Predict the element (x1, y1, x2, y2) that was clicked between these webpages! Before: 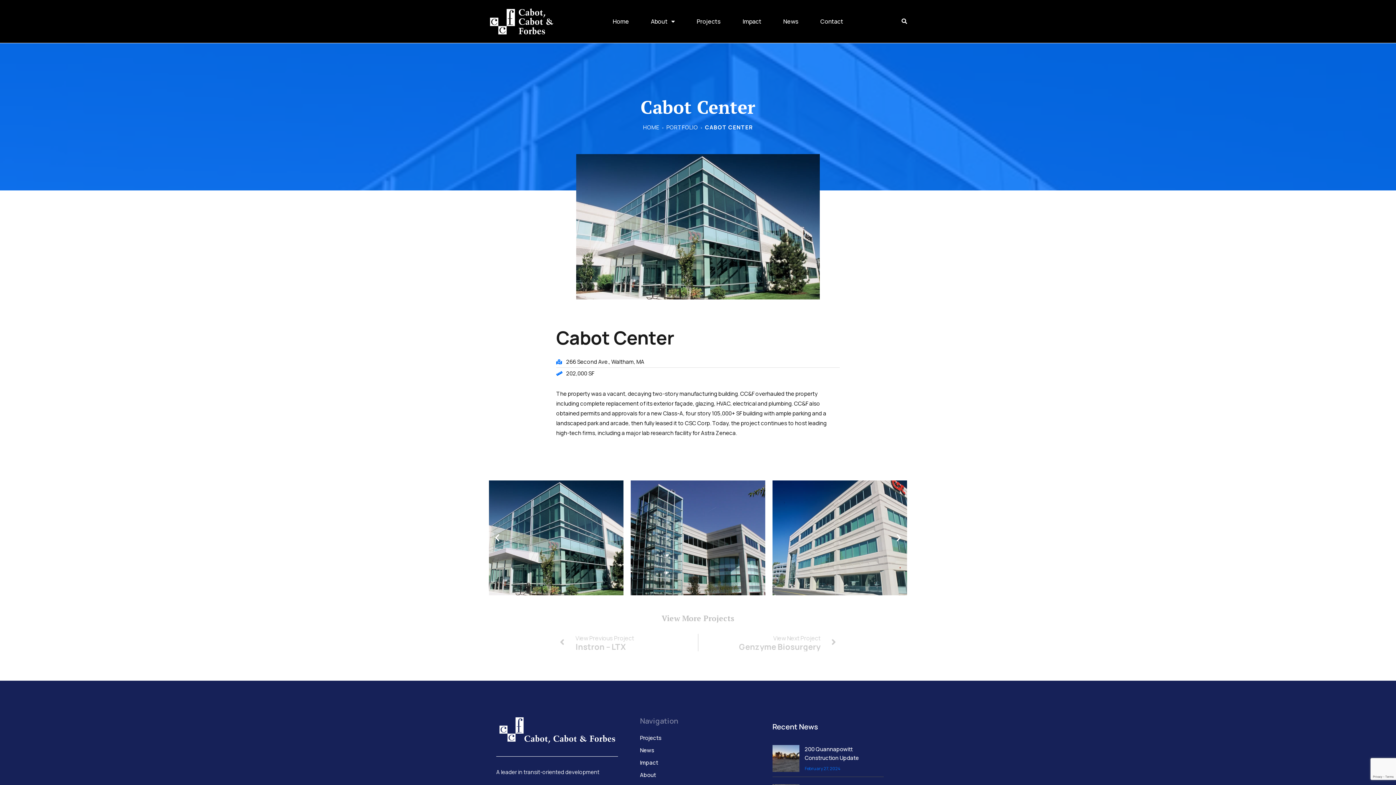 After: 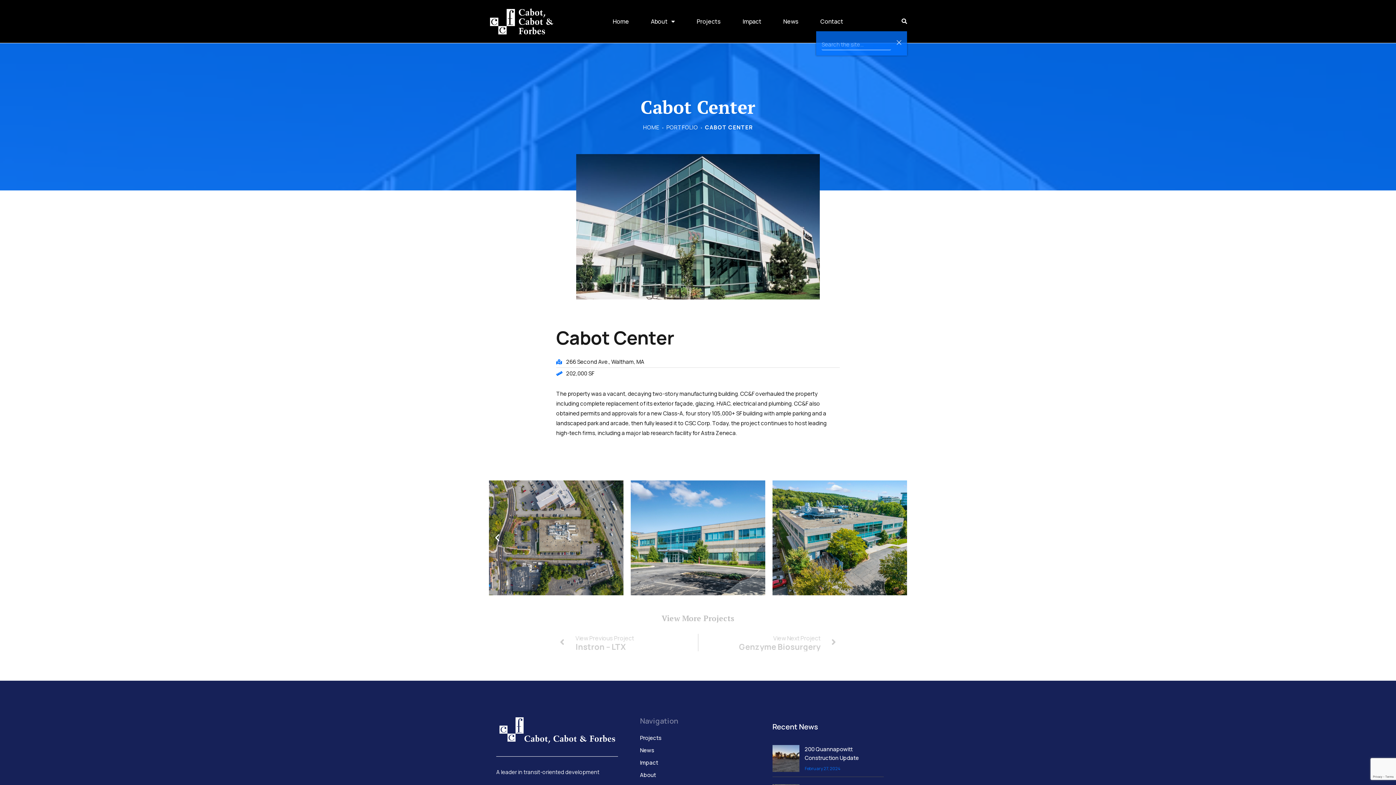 Action: bbox: (901, 18, 907, 23)